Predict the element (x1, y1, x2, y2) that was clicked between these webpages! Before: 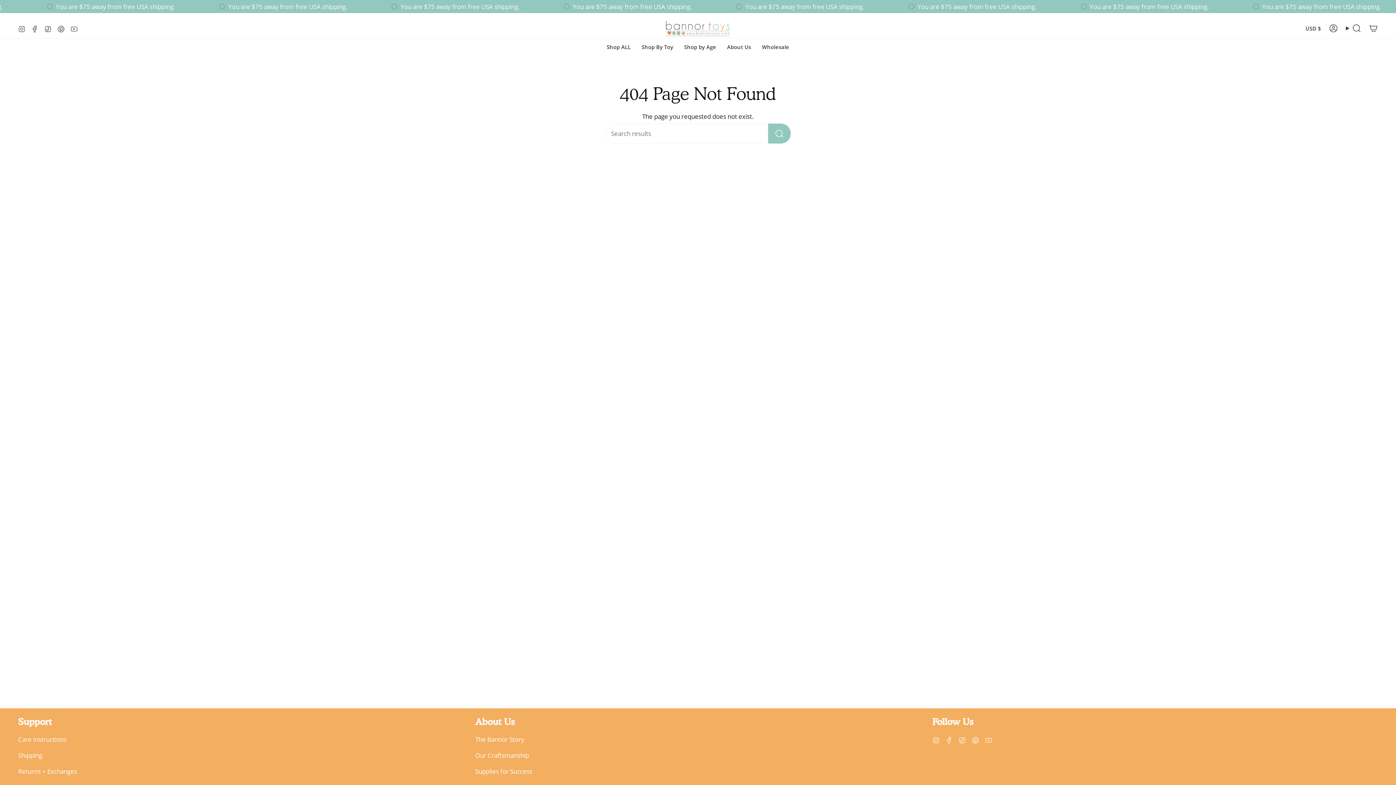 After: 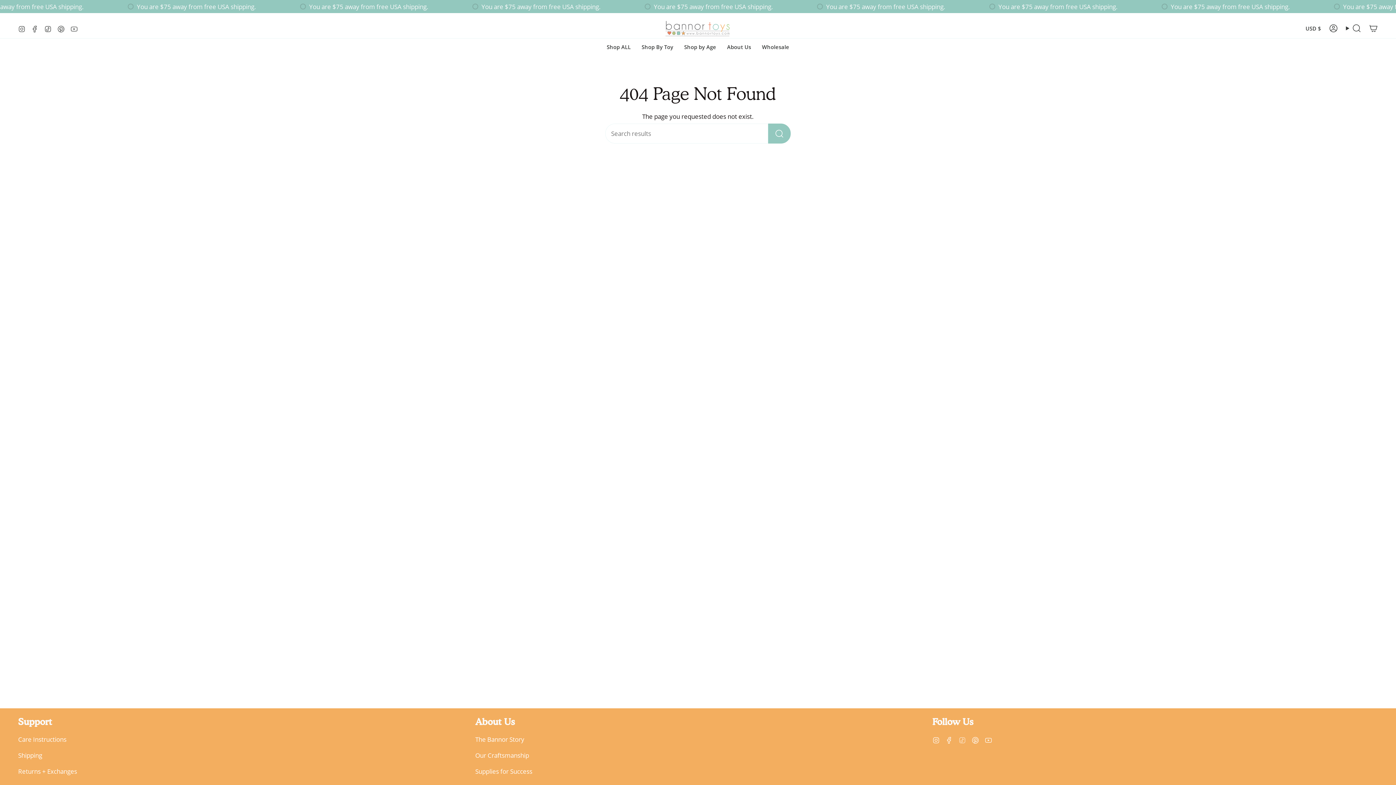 Action: label: TikTok bbox: (958, 735, 966, 744)